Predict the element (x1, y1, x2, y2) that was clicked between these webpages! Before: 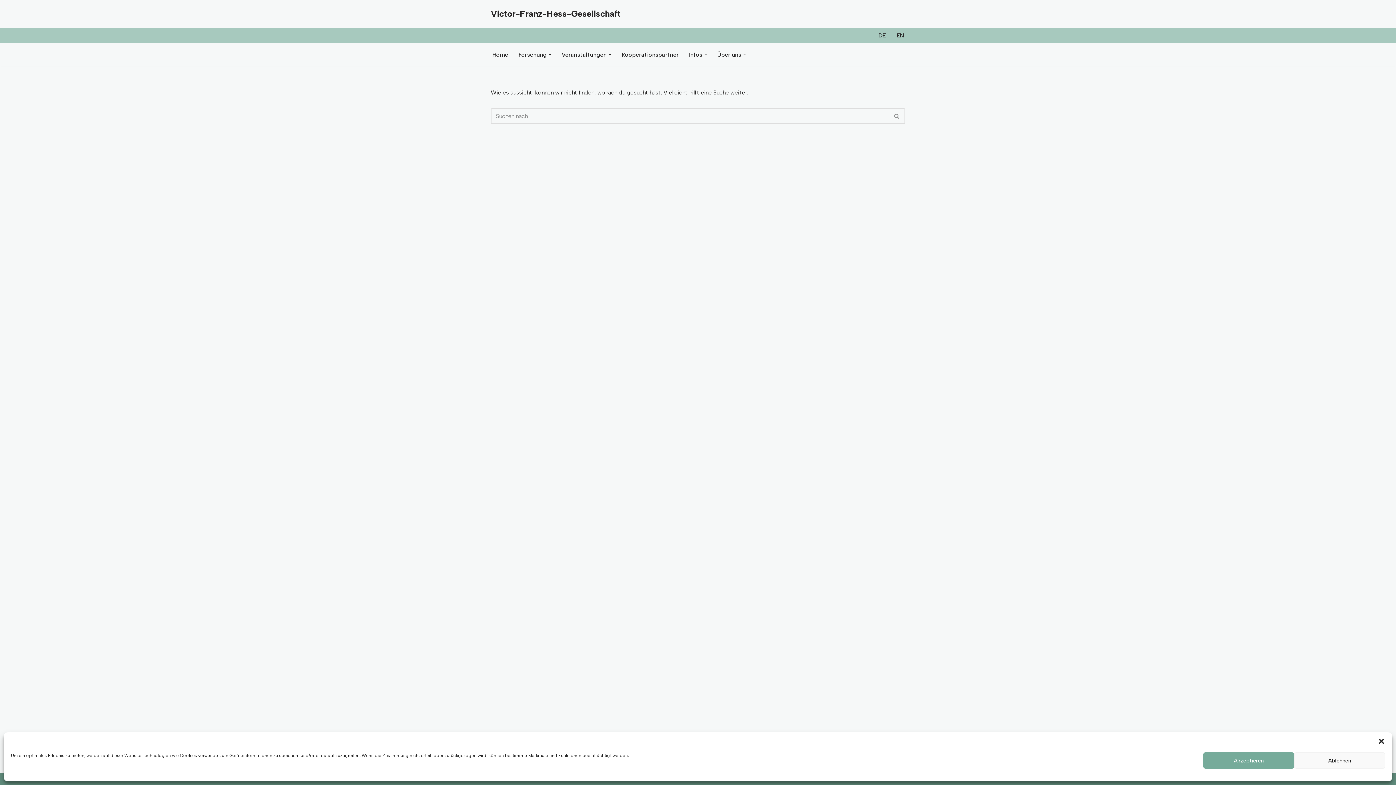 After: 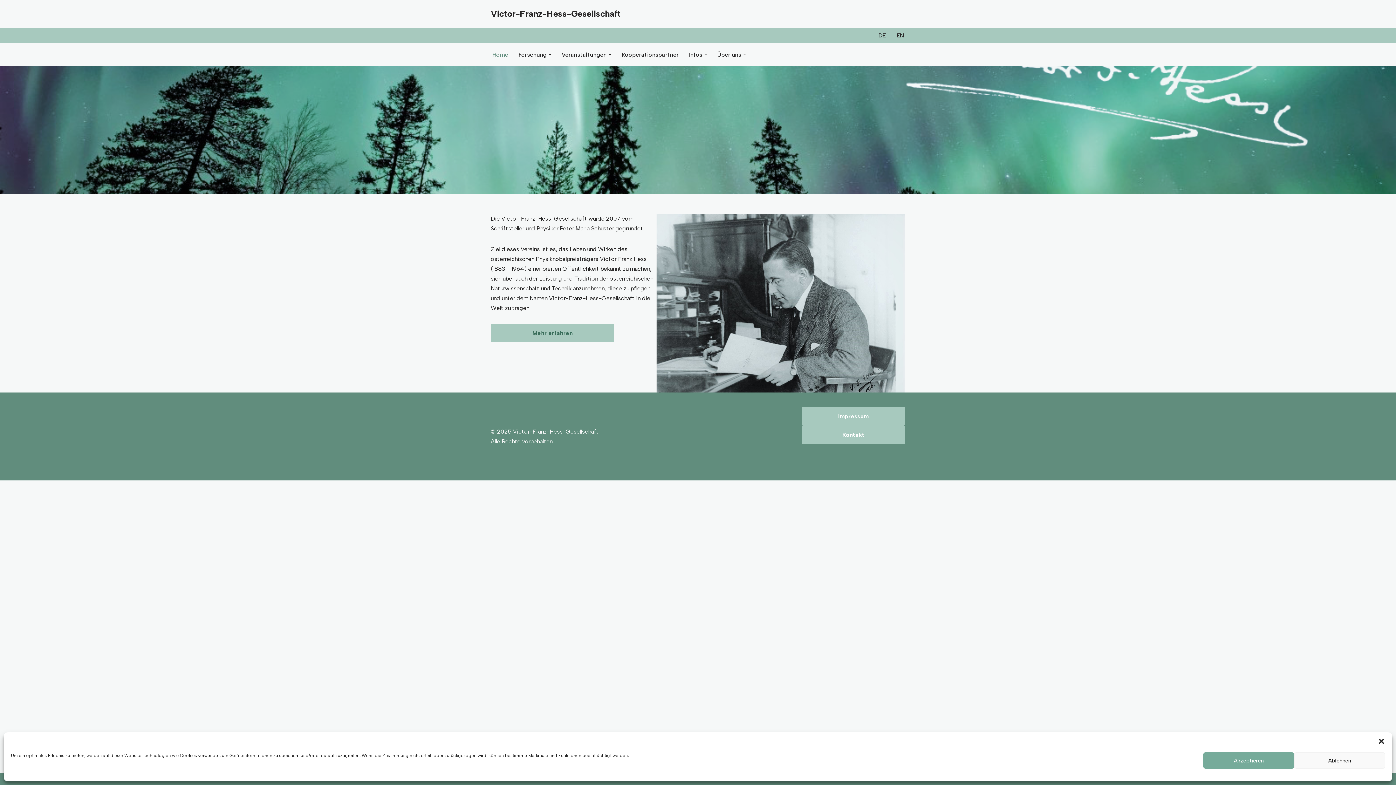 Action: label: Victor-Franz-Hess-Gesellschaft bbox: (490, 6, 620, 21)